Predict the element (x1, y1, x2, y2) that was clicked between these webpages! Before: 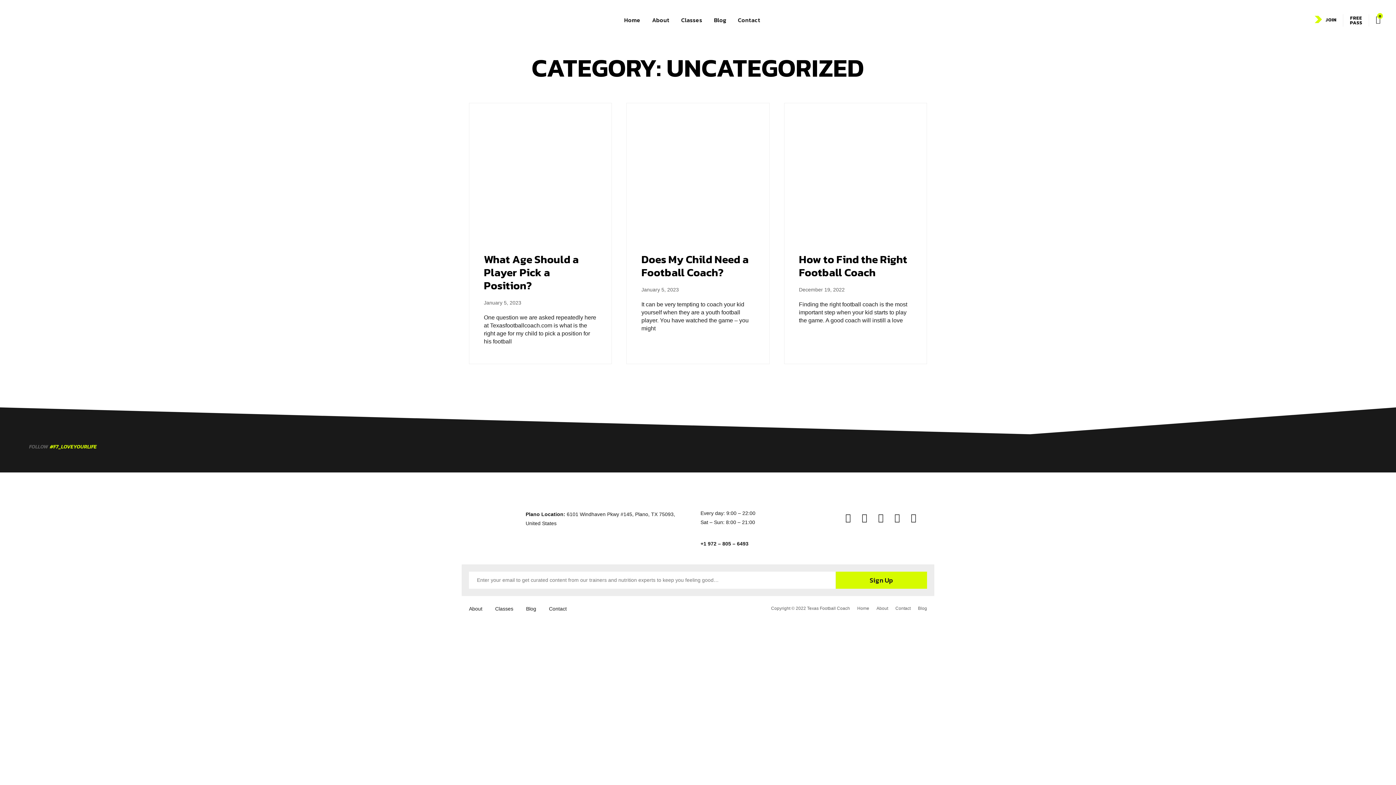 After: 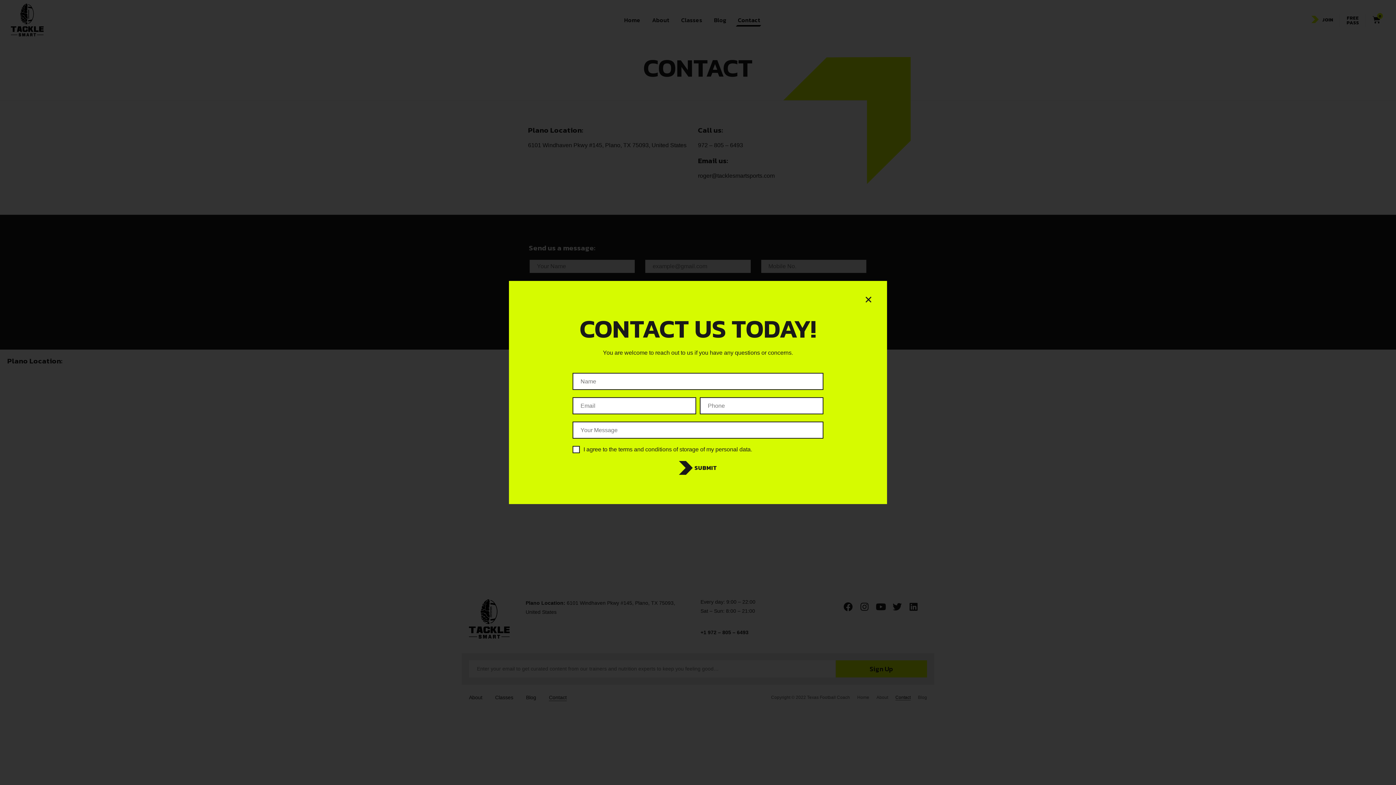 Action: bbox: (1315, 12, 1343, 27) label: JOIN